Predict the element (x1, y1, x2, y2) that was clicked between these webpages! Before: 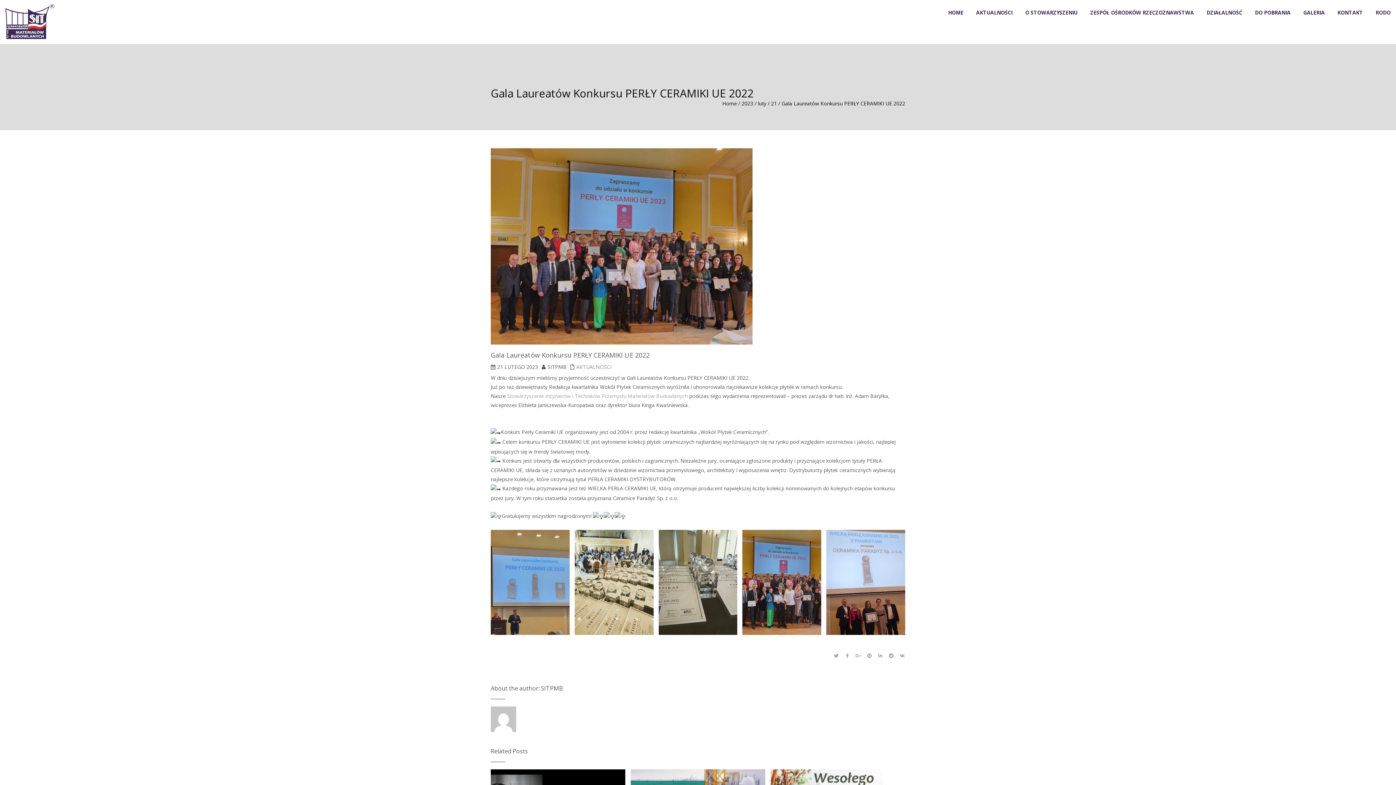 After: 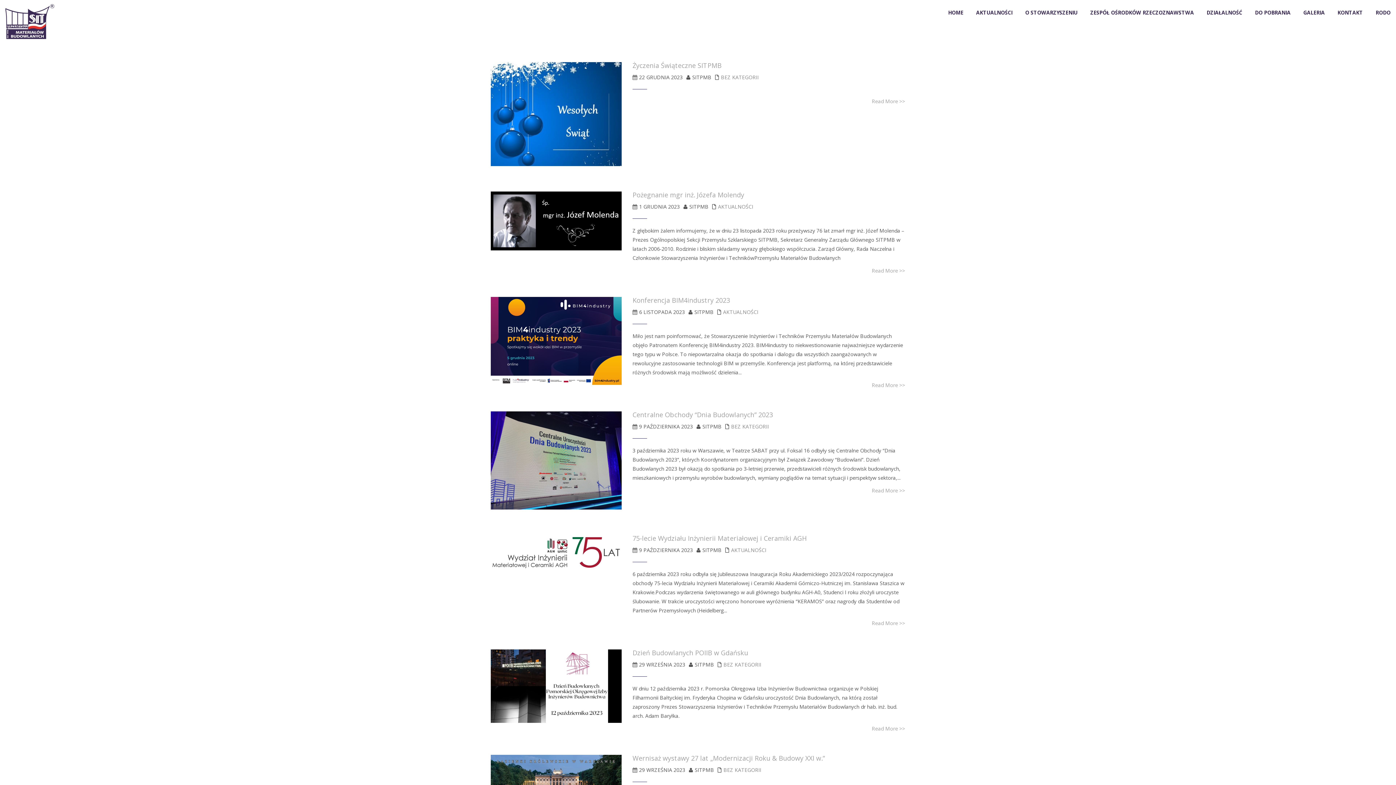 Action: label: 2023 bbox: (741, 100, 753, 106)